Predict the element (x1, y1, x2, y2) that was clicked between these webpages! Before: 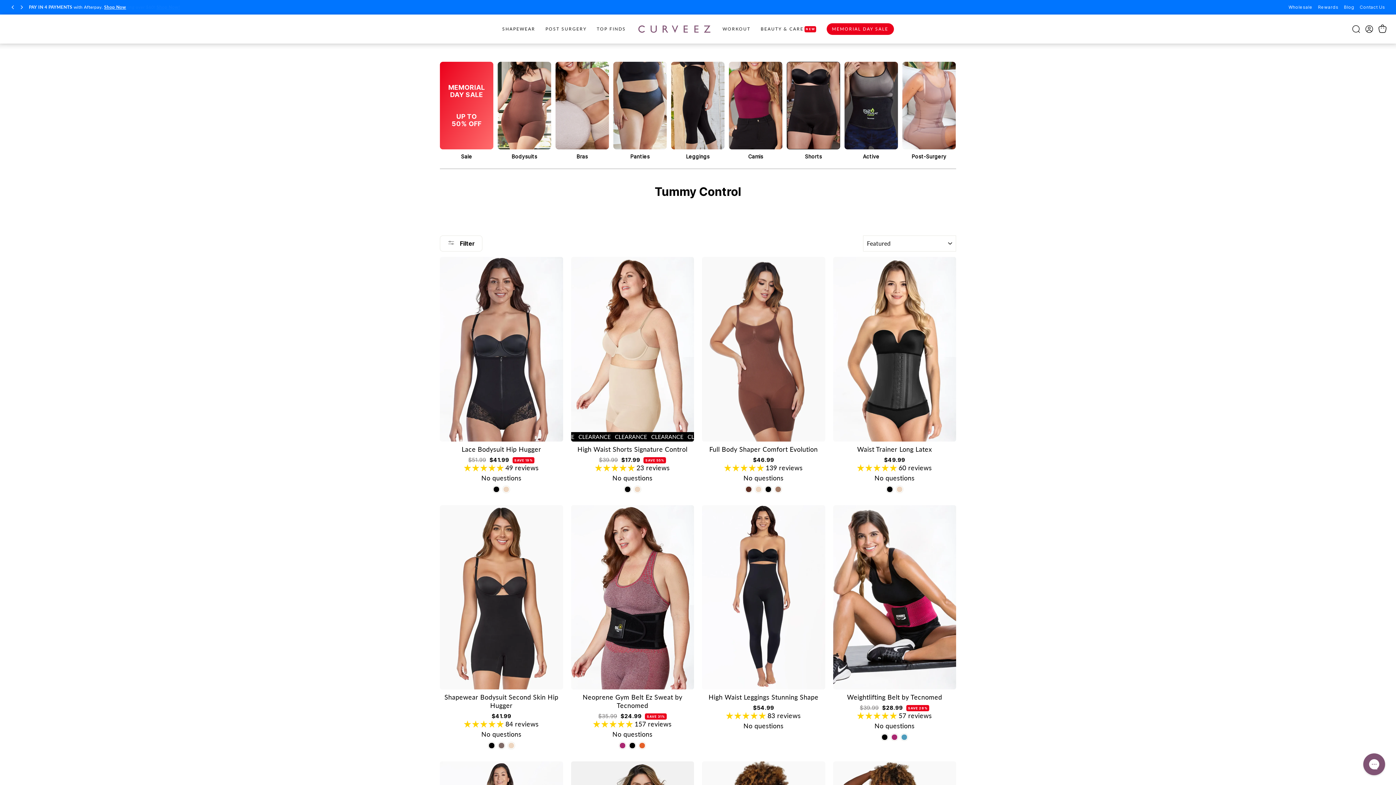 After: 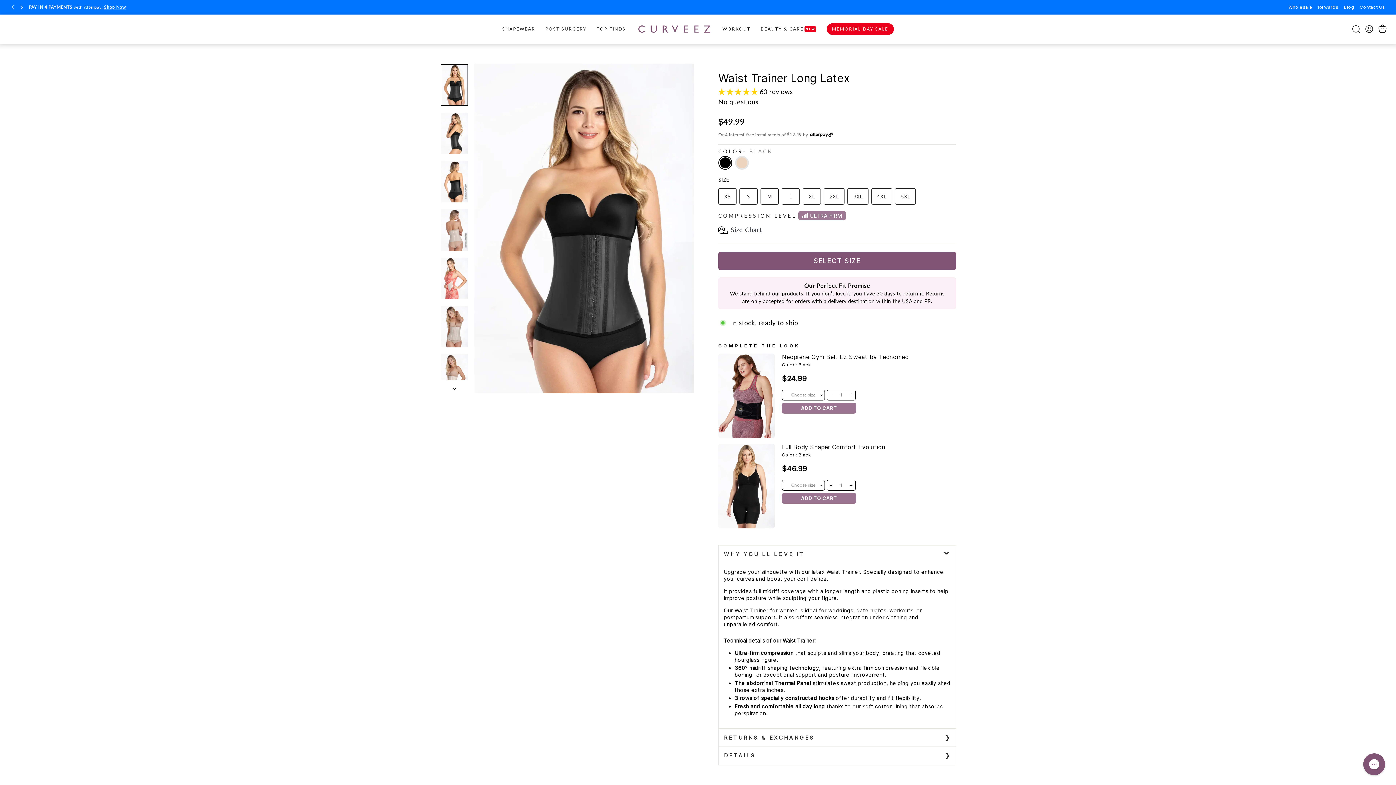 Action: label: Waist Trainer Long Latex - Black bbox: (886, 486, 893, 492)